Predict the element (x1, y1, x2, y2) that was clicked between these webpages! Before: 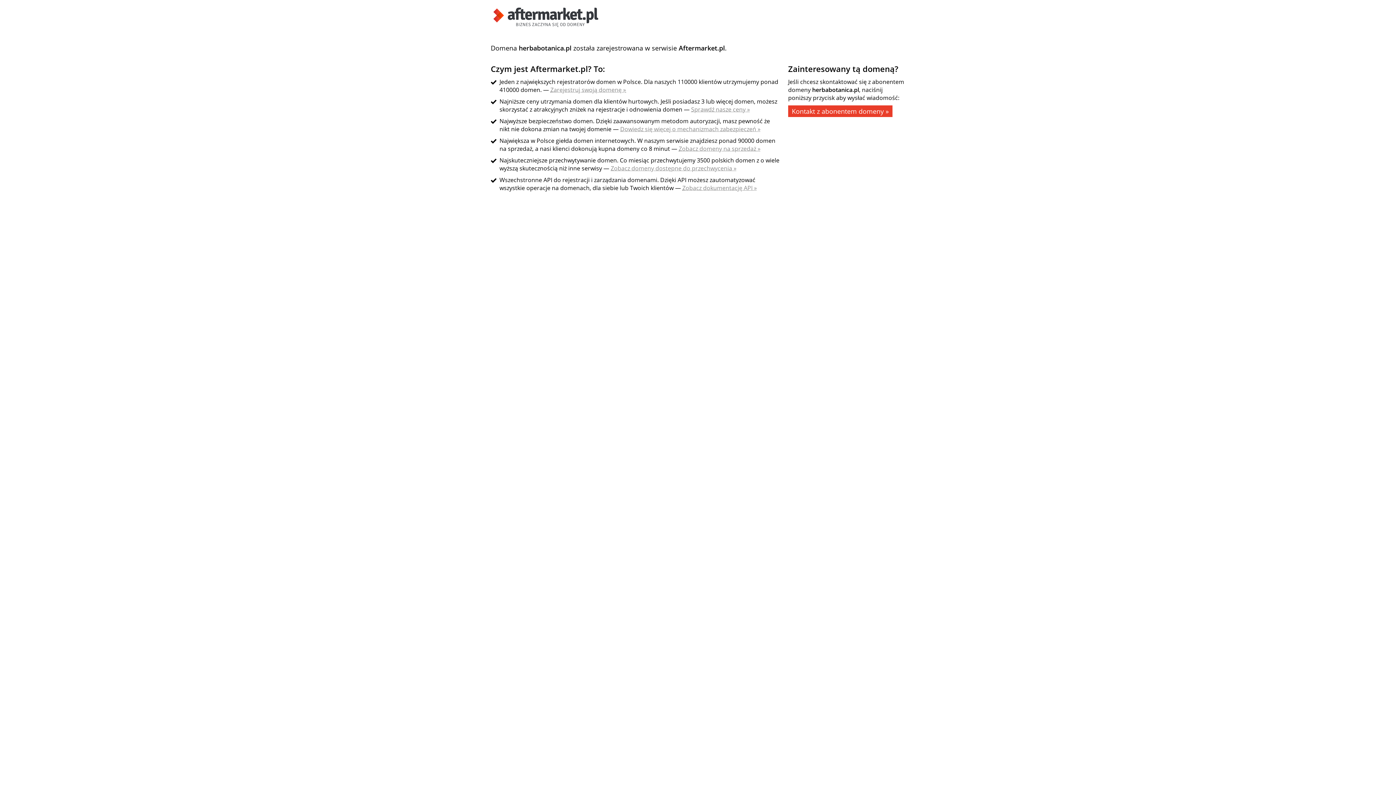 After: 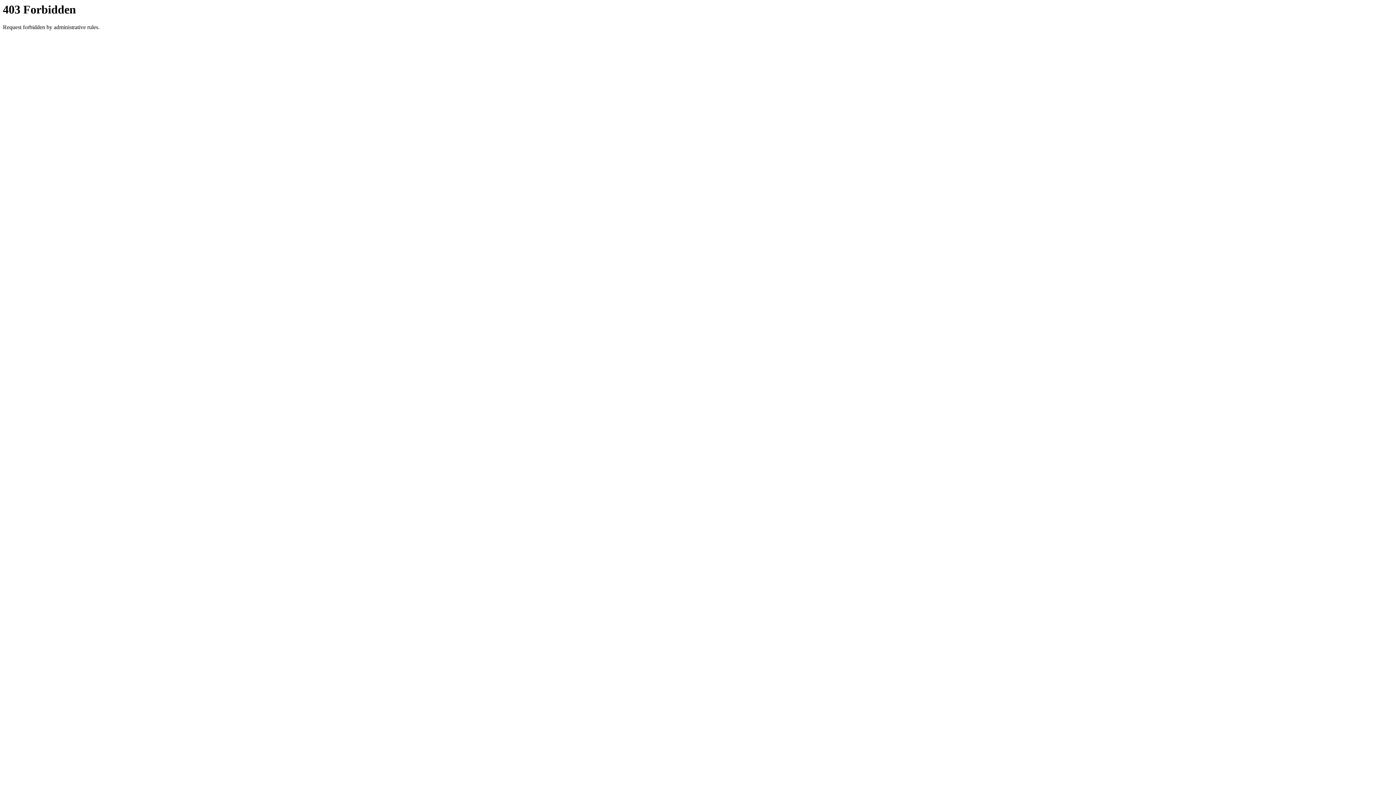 Action: label: Zobacz domeny dostępne do przechwycenia » bbox: (610, 164, 736, 172)